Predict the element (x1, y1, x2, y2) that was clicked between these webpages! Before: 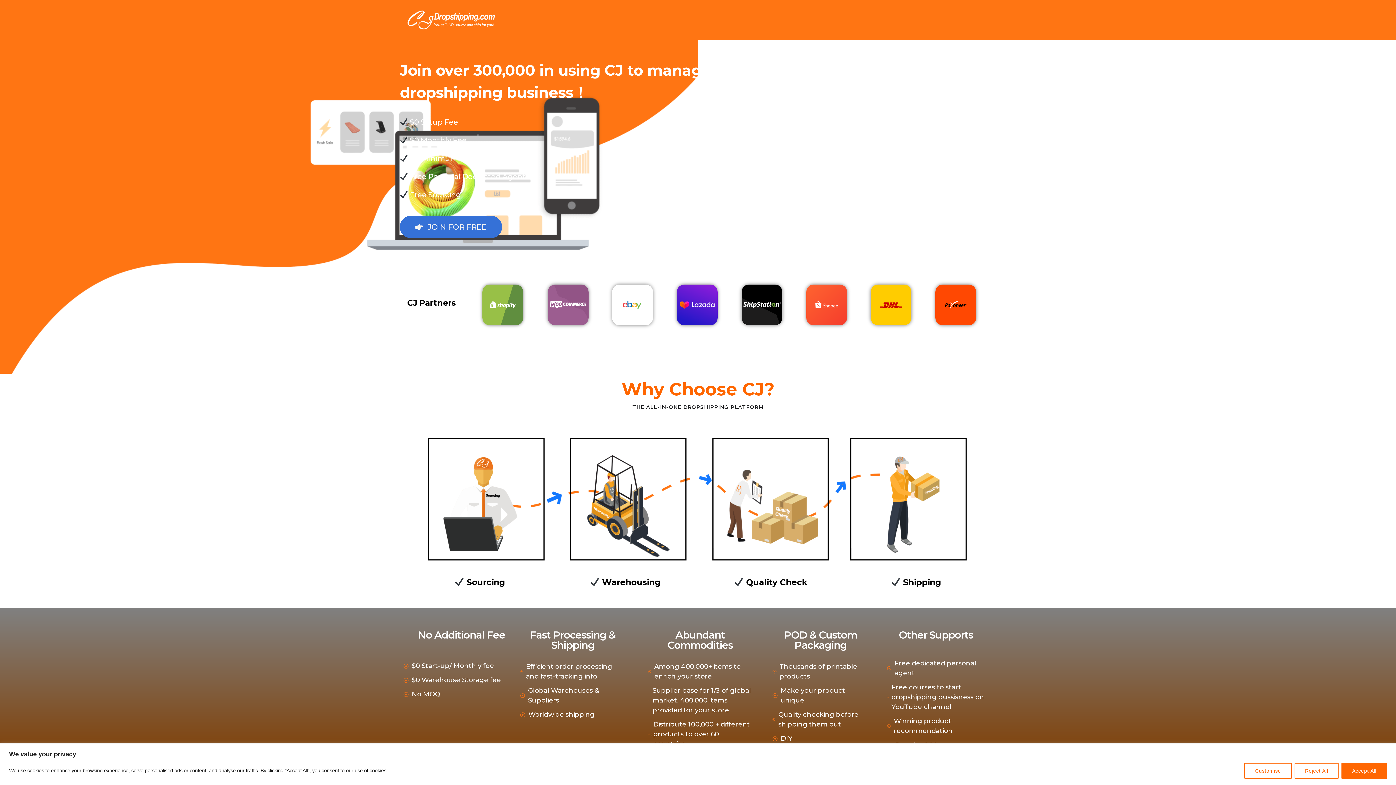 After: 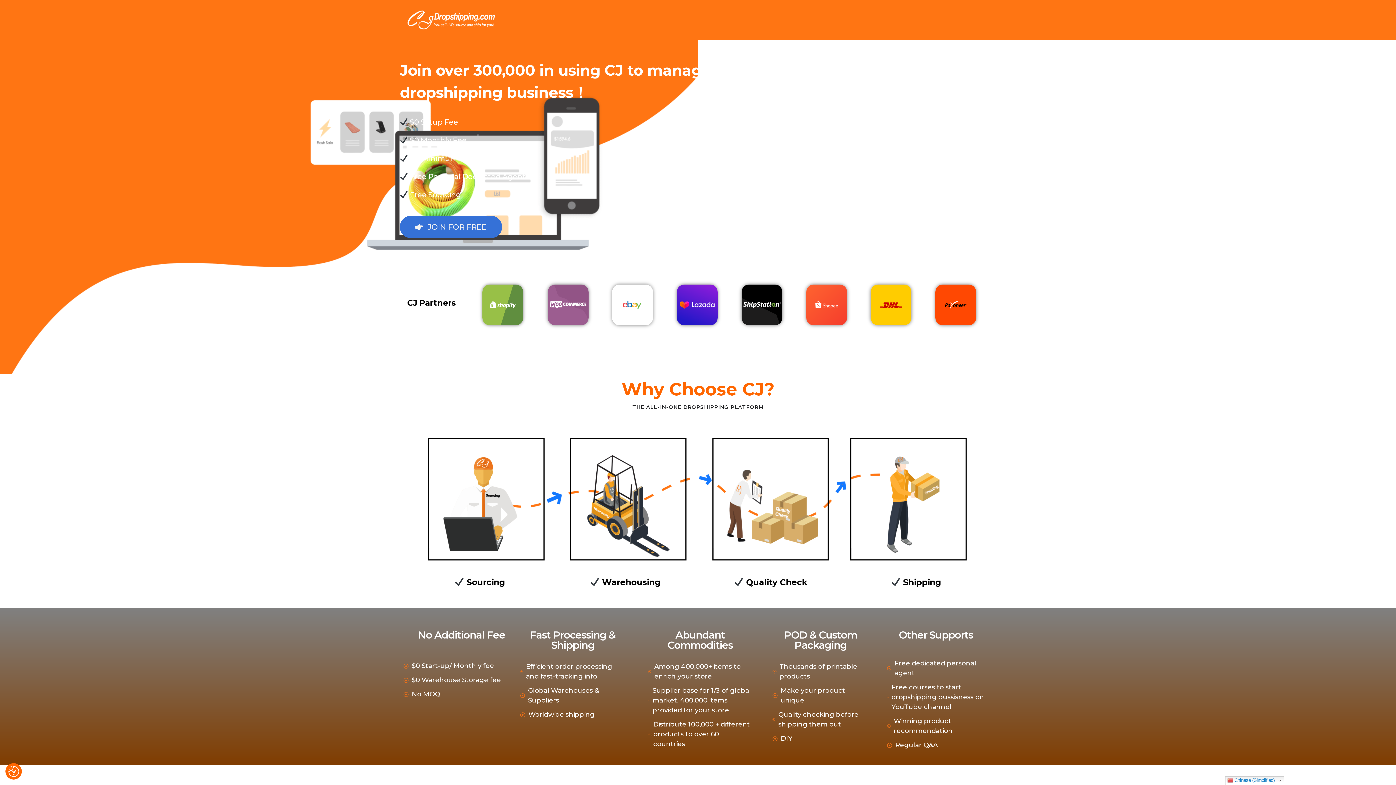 Action: bbox: (1341, 763, 1387, 779) label: Accept All